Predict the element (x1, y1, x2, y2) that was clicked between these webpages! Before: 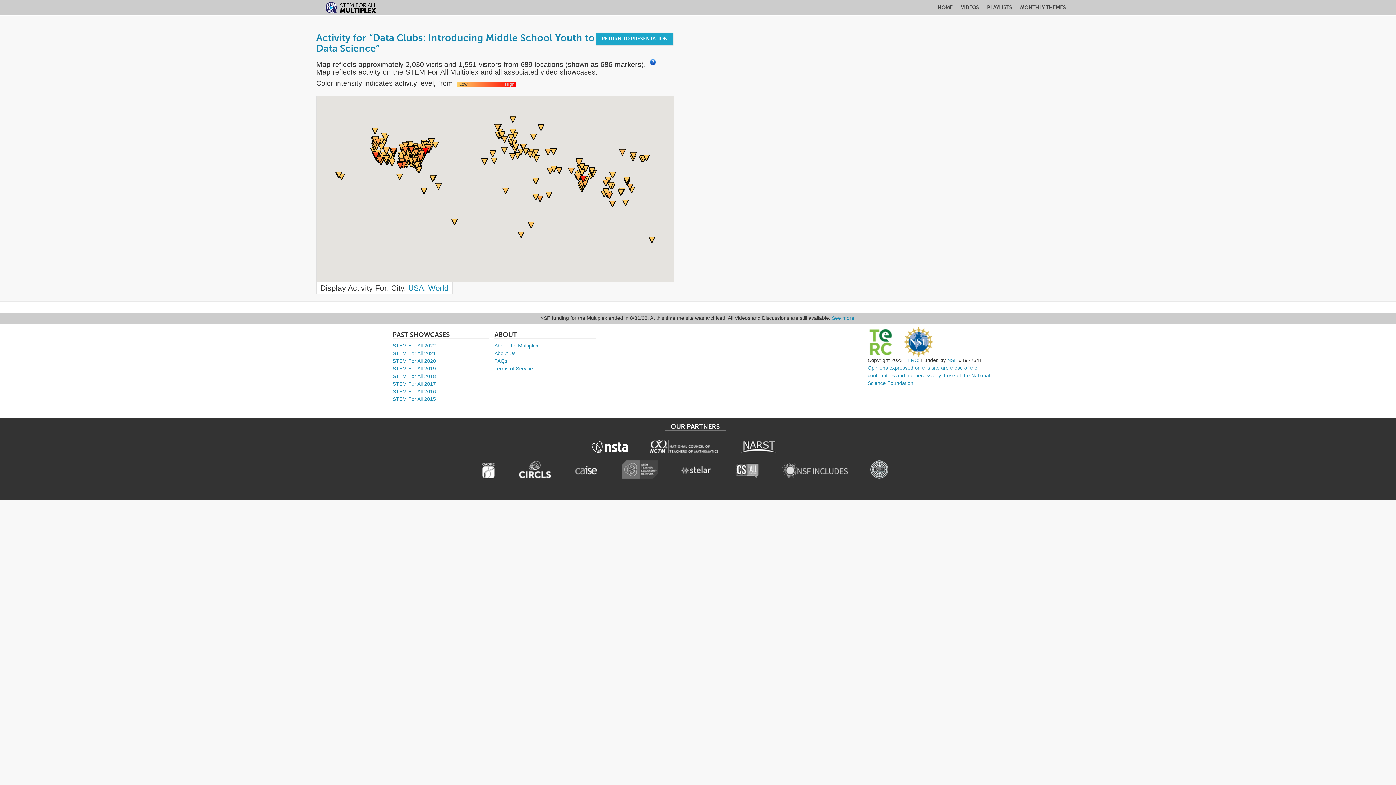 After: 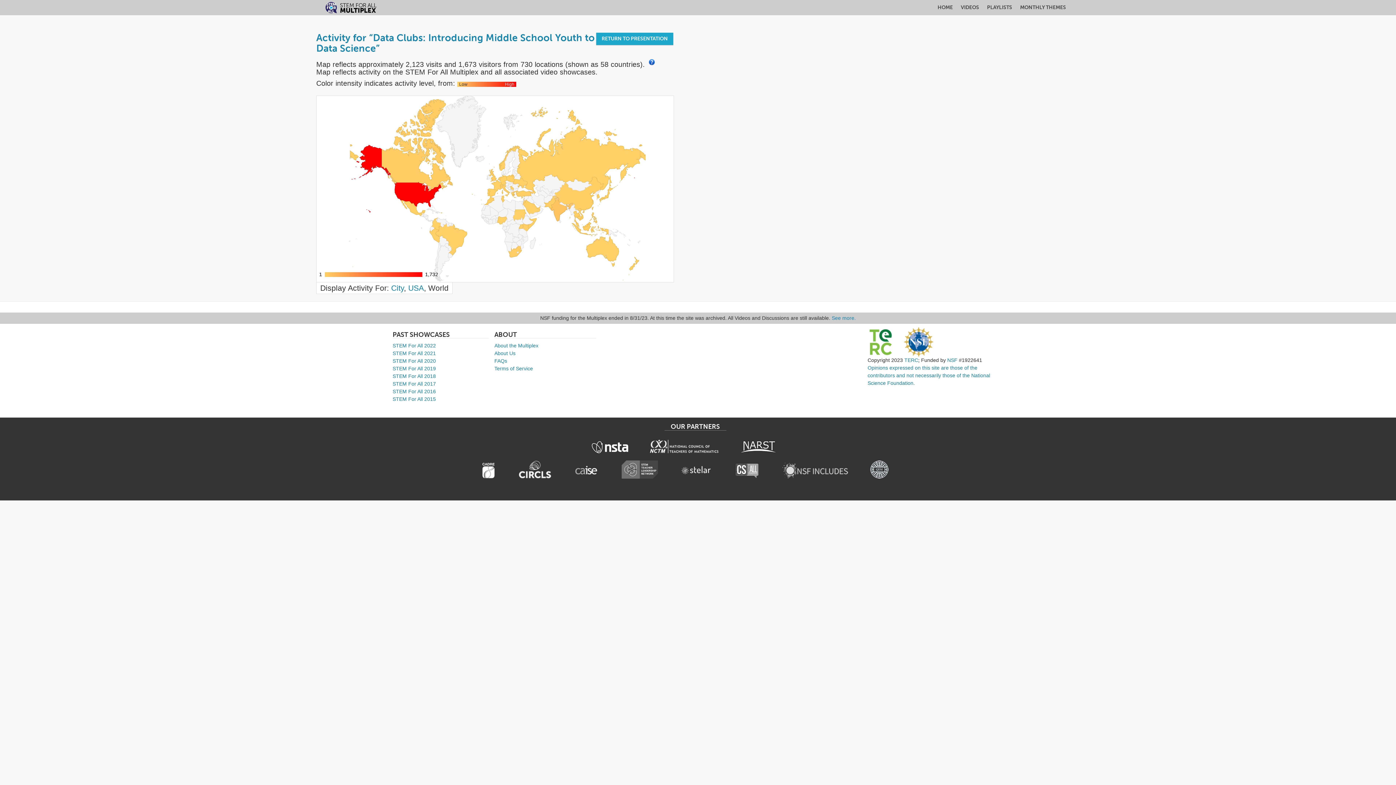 Action: label: World bbox: (428, 283, 448, 292)